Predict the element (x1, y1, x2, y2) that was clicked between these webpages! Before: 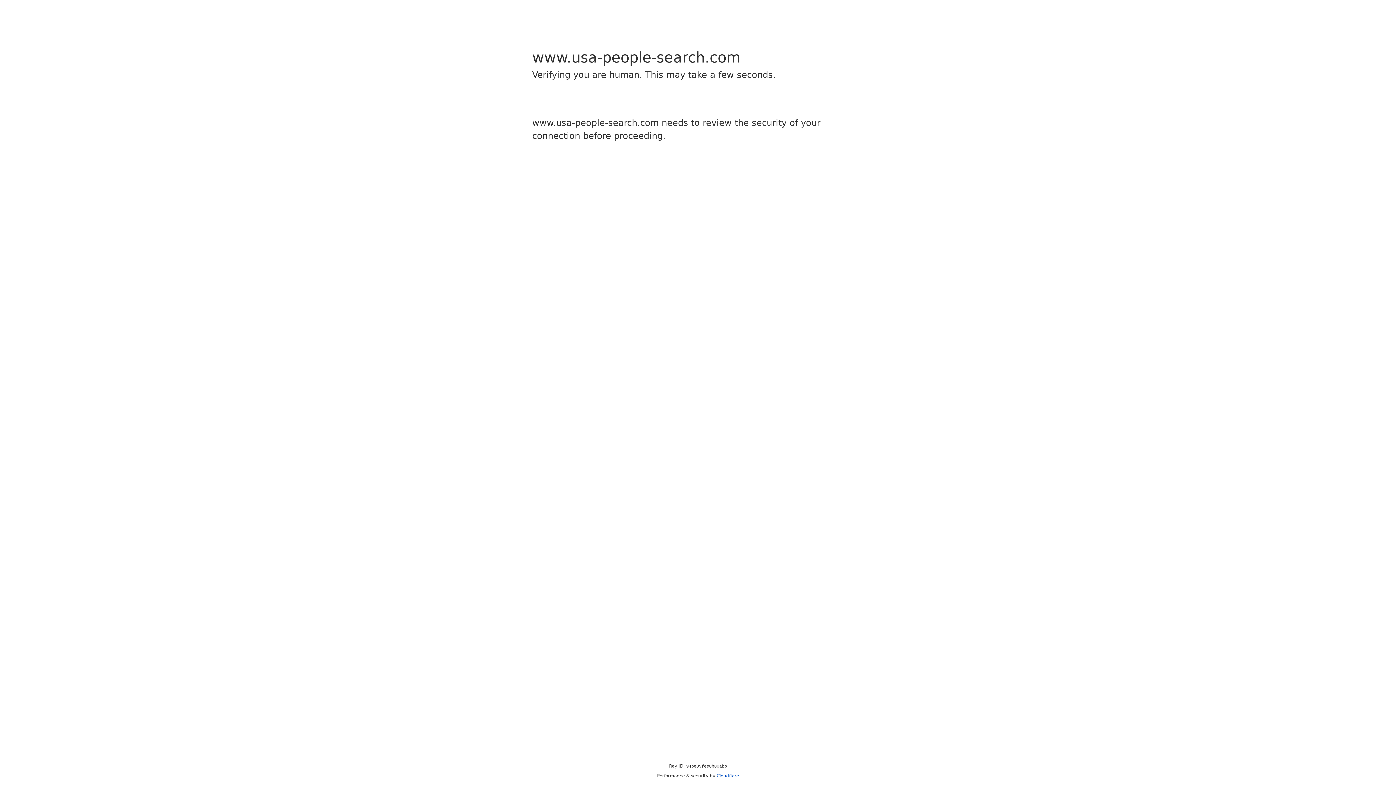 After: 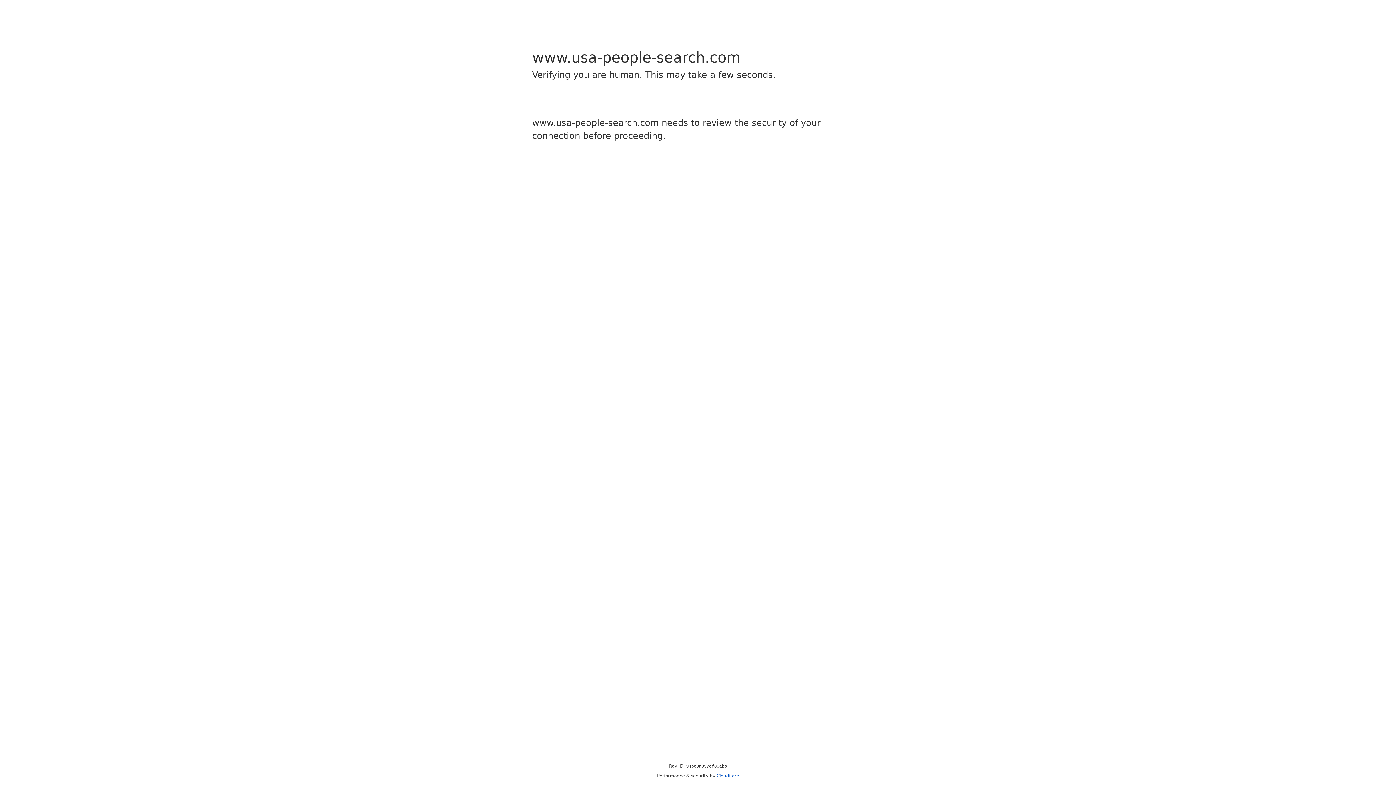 Action: label: Cloudflare bbox: (716, 773, 739, 778)